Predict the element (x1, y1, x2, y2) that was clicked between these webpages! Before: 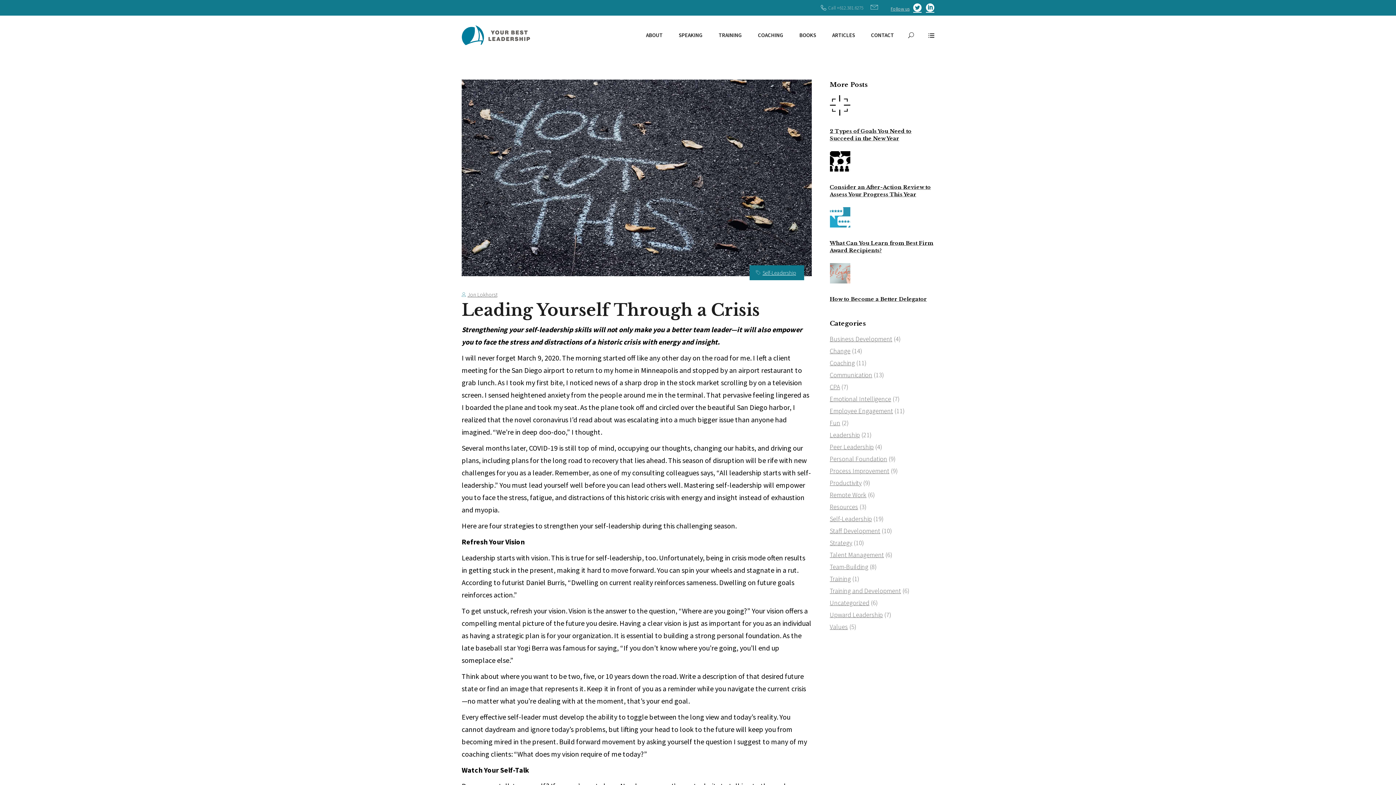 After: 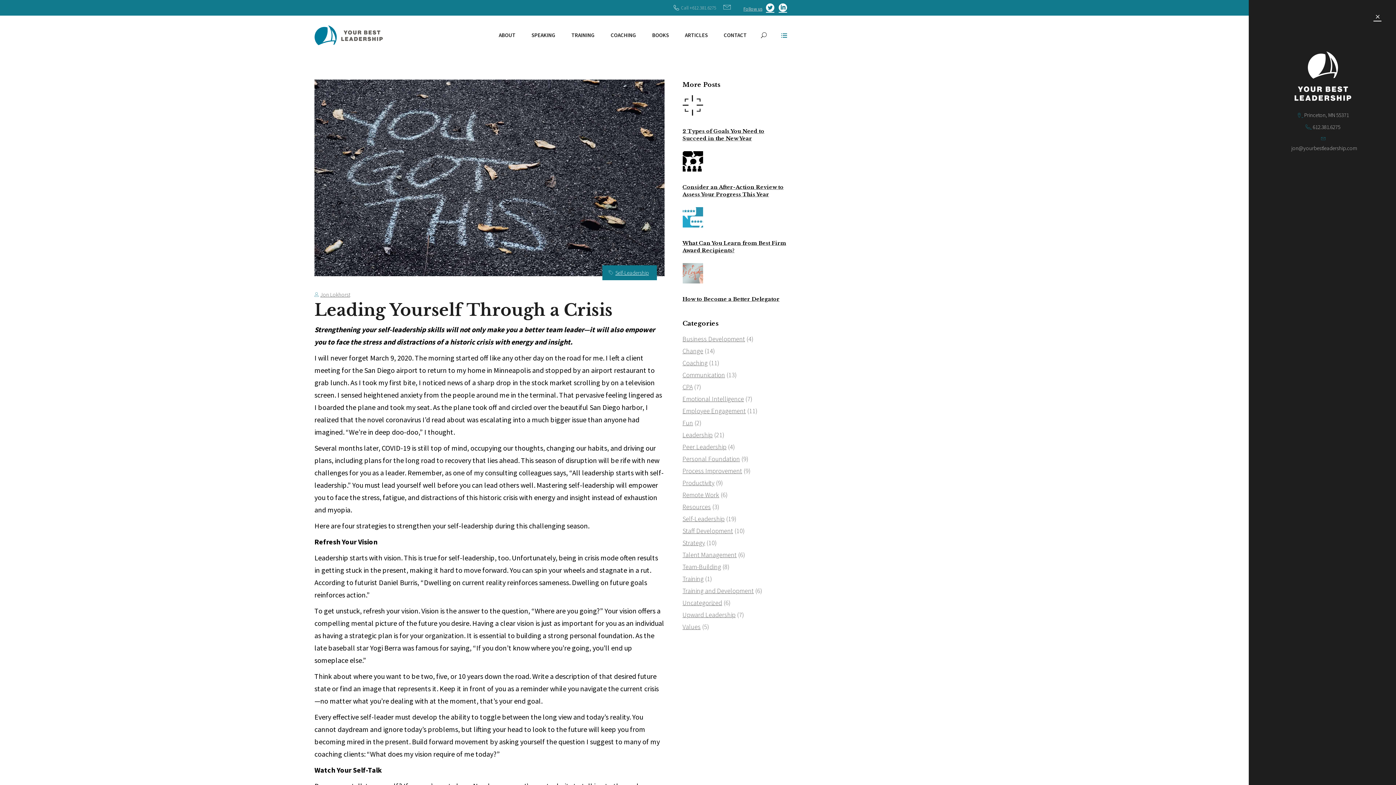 Action: bbox: (930, 31, 934, 38)